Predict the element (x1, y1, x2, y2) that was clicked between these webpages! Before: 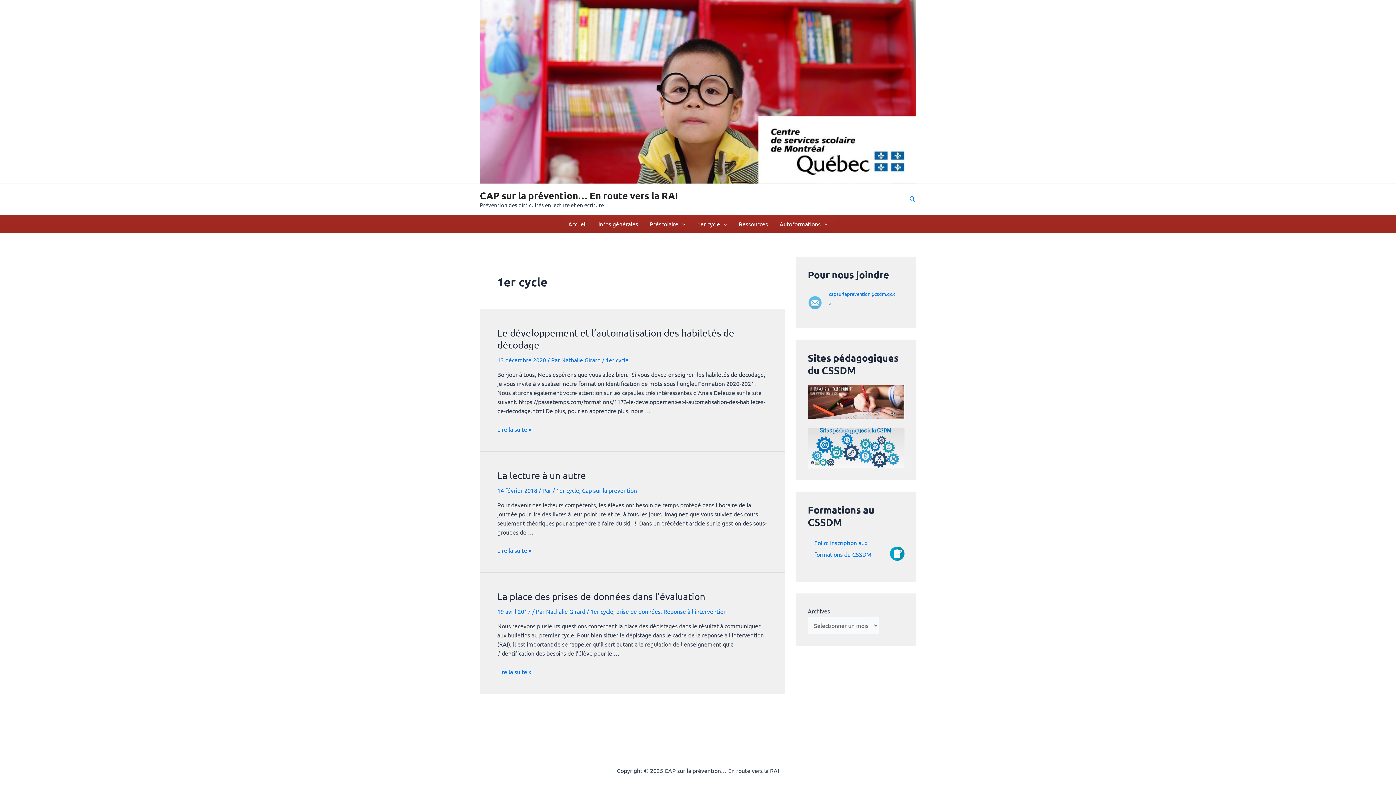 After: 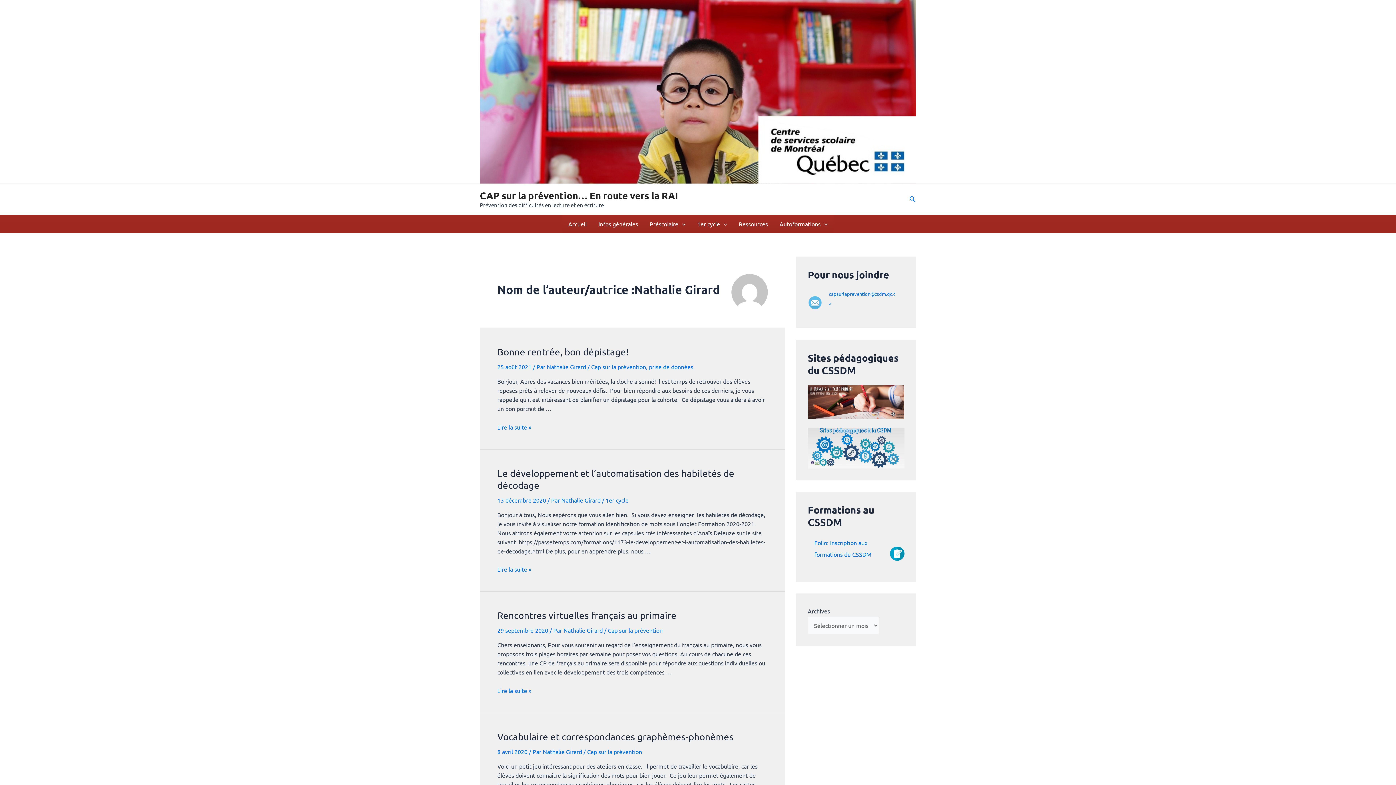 Action: bbox: (546, 608, 586, 615) label: Nathalie Girard 